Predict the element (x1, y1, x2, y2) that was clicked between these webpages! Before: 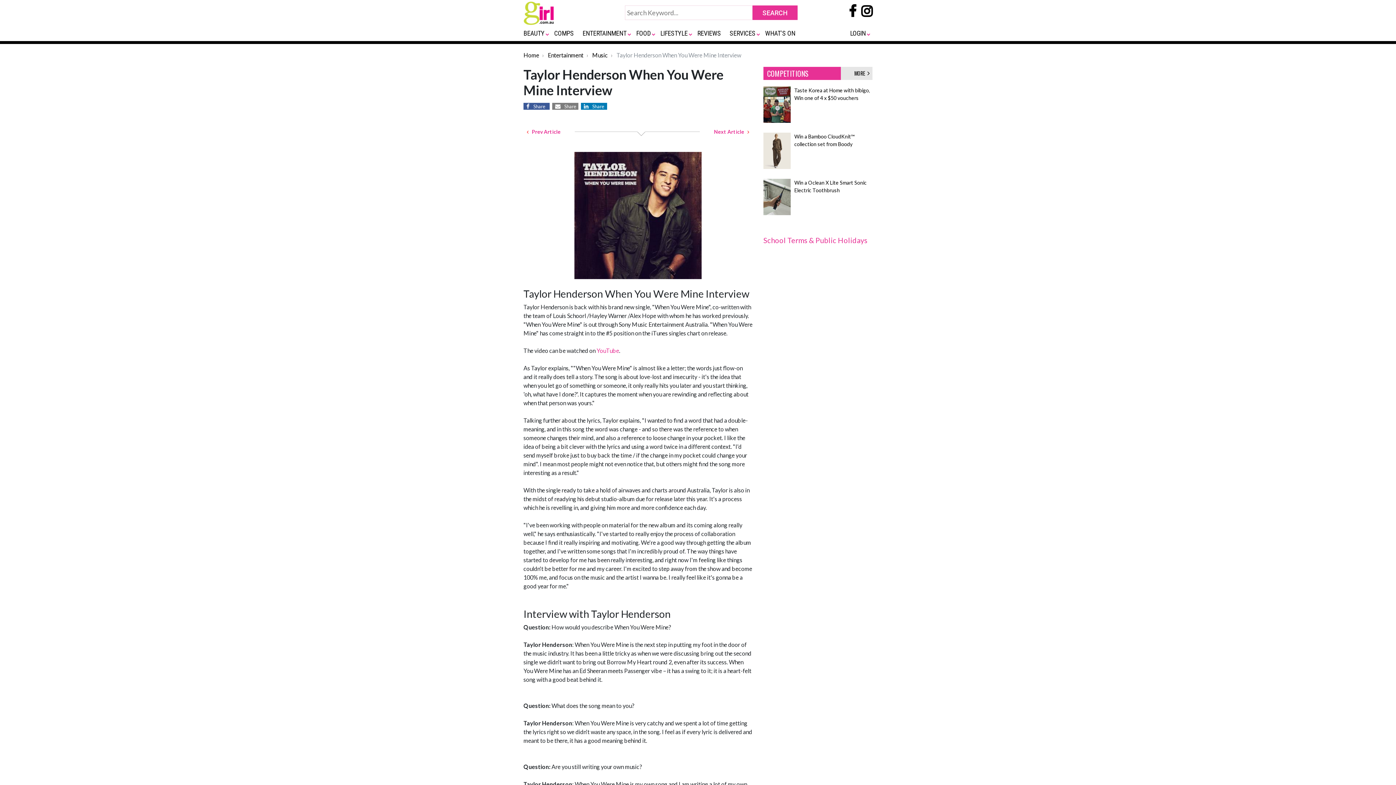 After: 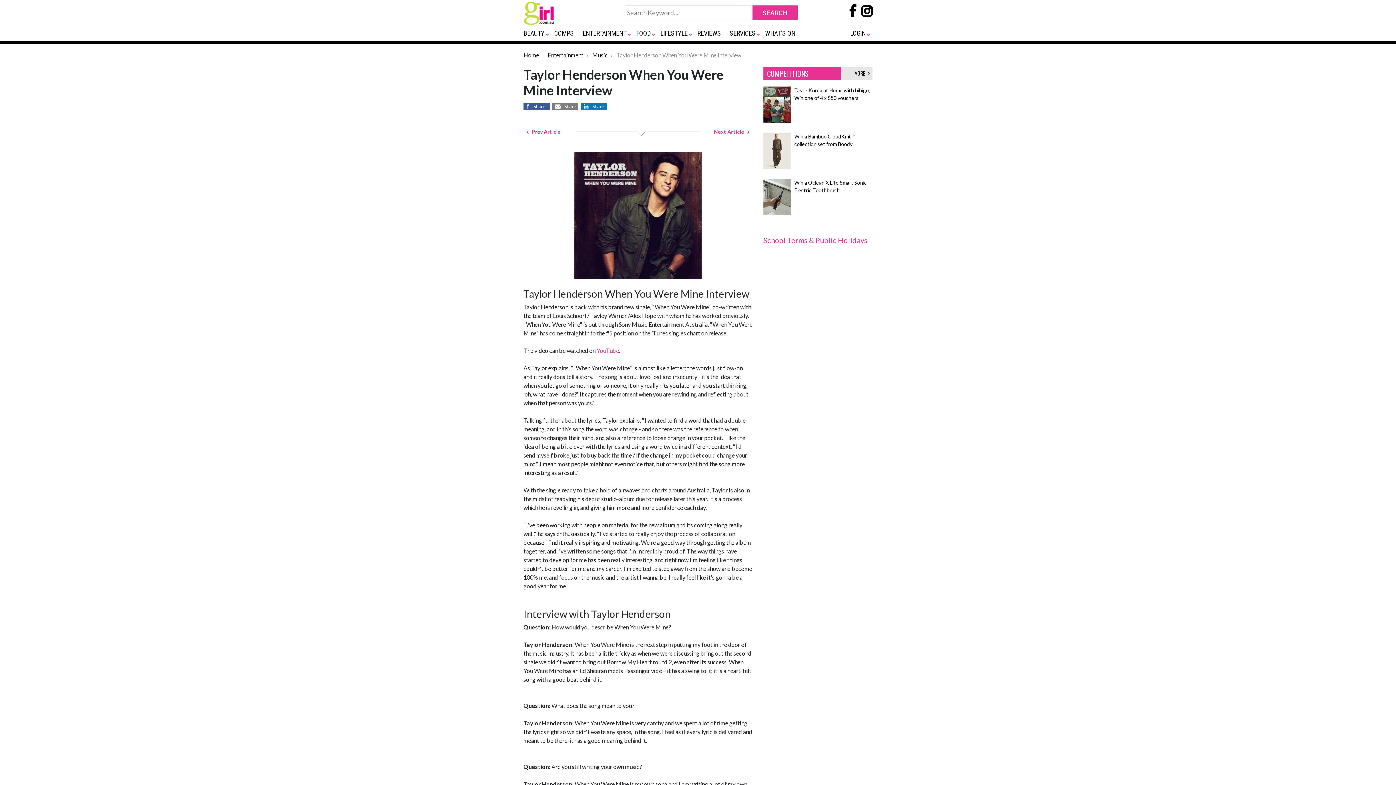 Action: label: YouTube bbox: (596, 347, 619, 354)